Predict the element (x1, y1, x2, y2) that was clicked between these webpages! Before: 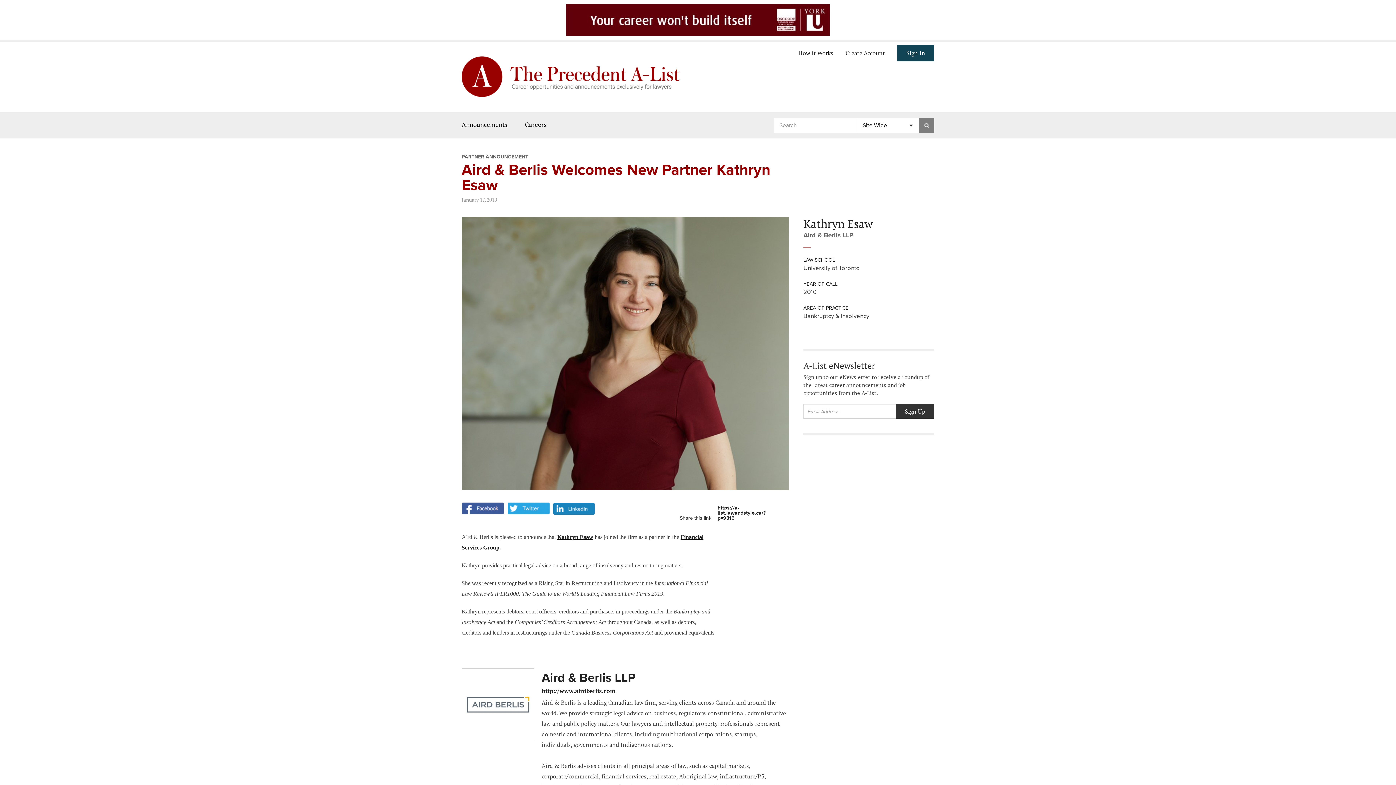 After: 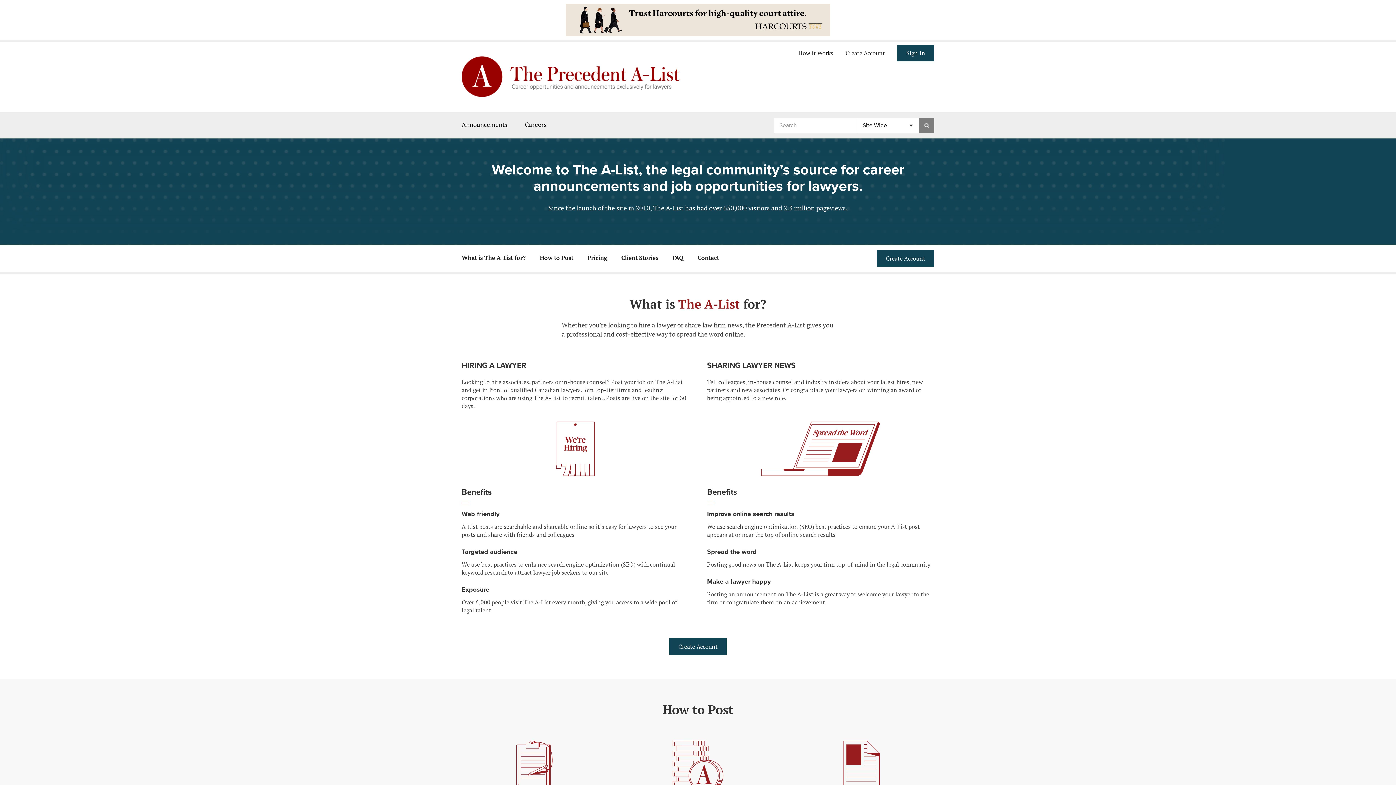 Action: bbox: (798, 46, 833, 57) label: How it Works